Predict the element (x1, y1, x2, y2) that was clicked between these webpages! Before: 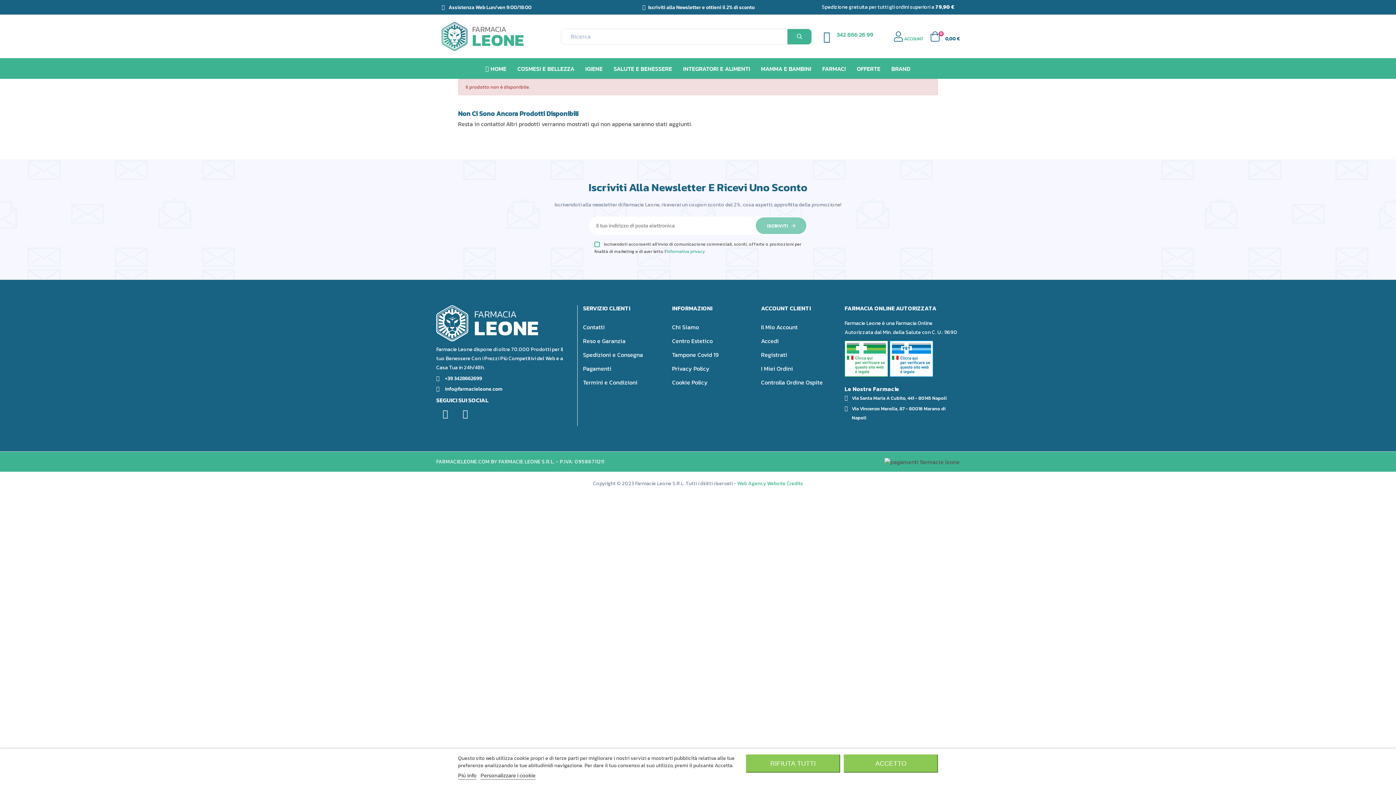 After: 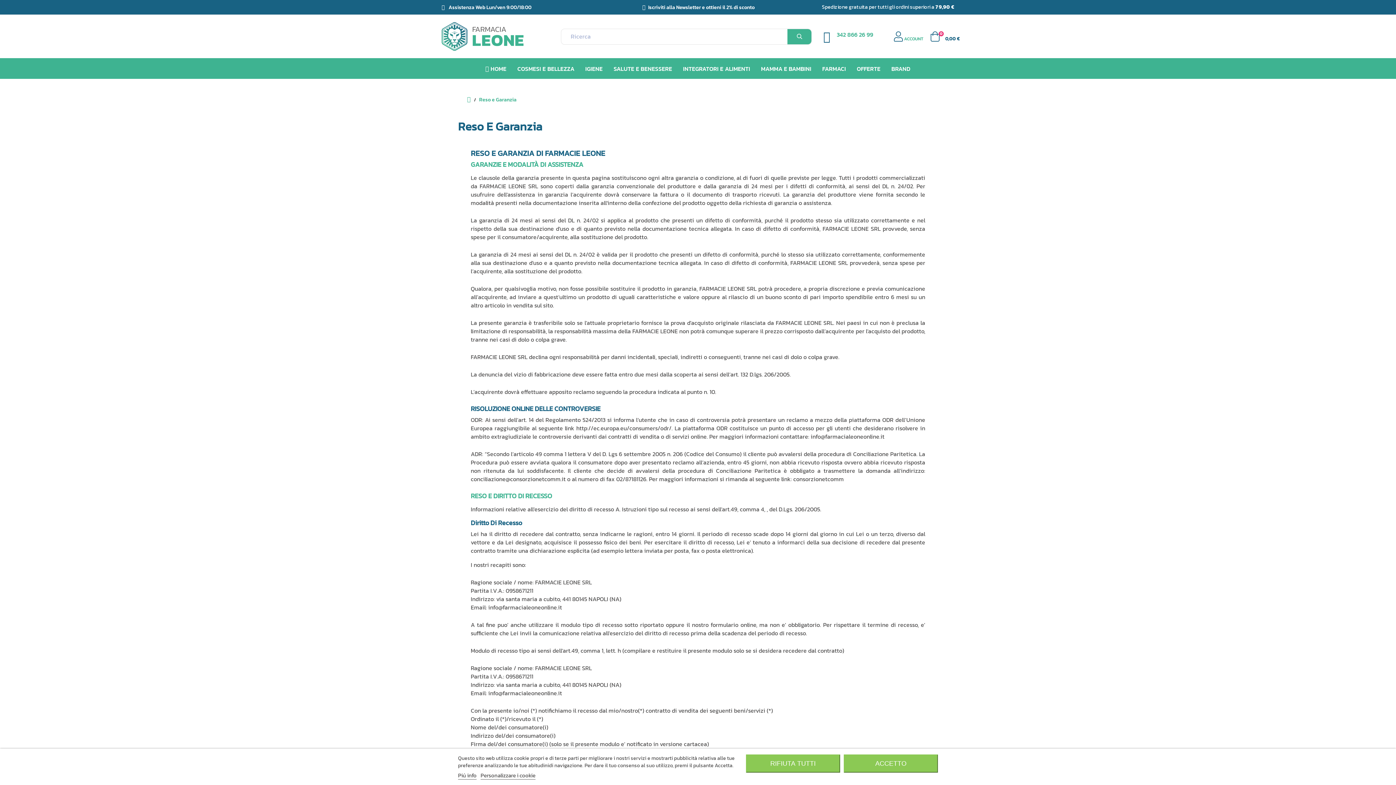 Action: label: Reso e Garanzia bbox: (583, 338, 661, 344)